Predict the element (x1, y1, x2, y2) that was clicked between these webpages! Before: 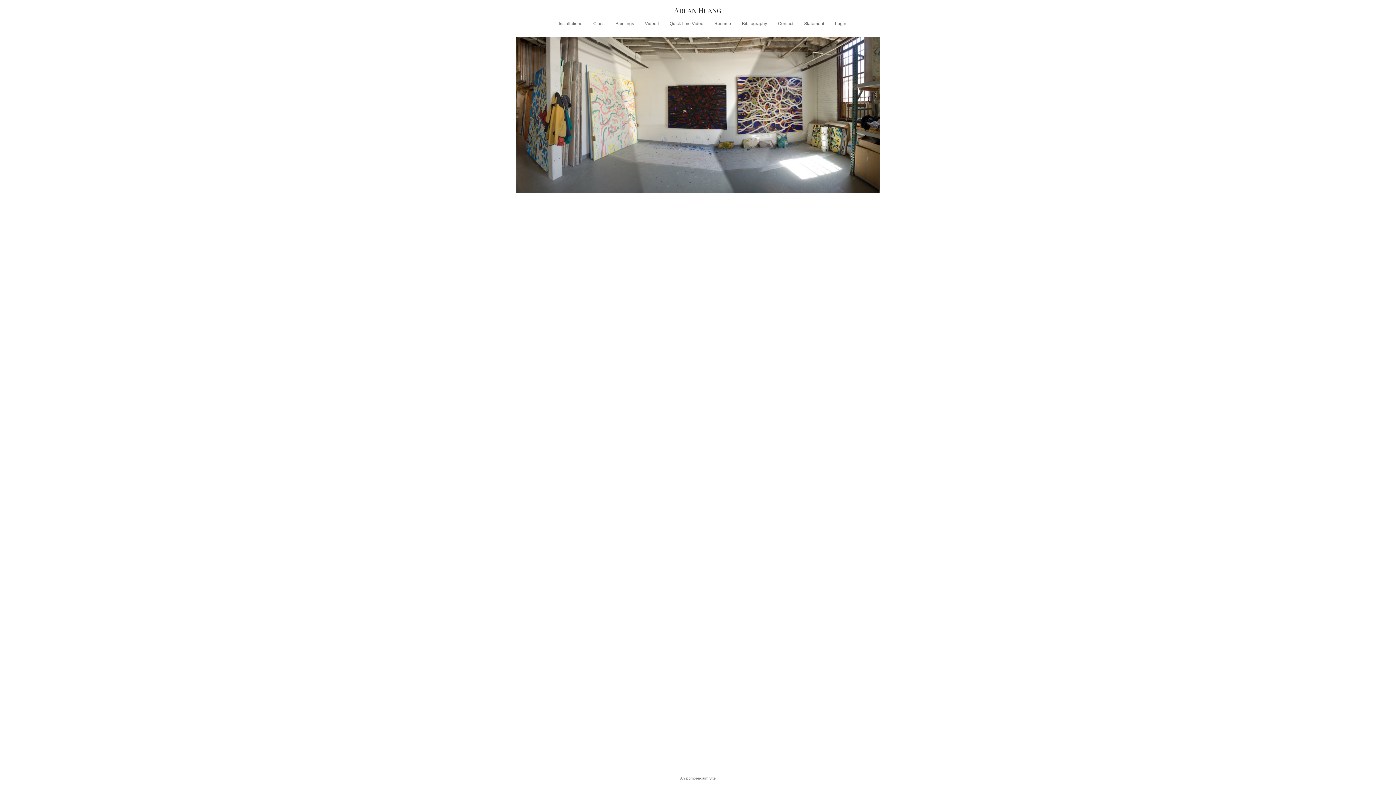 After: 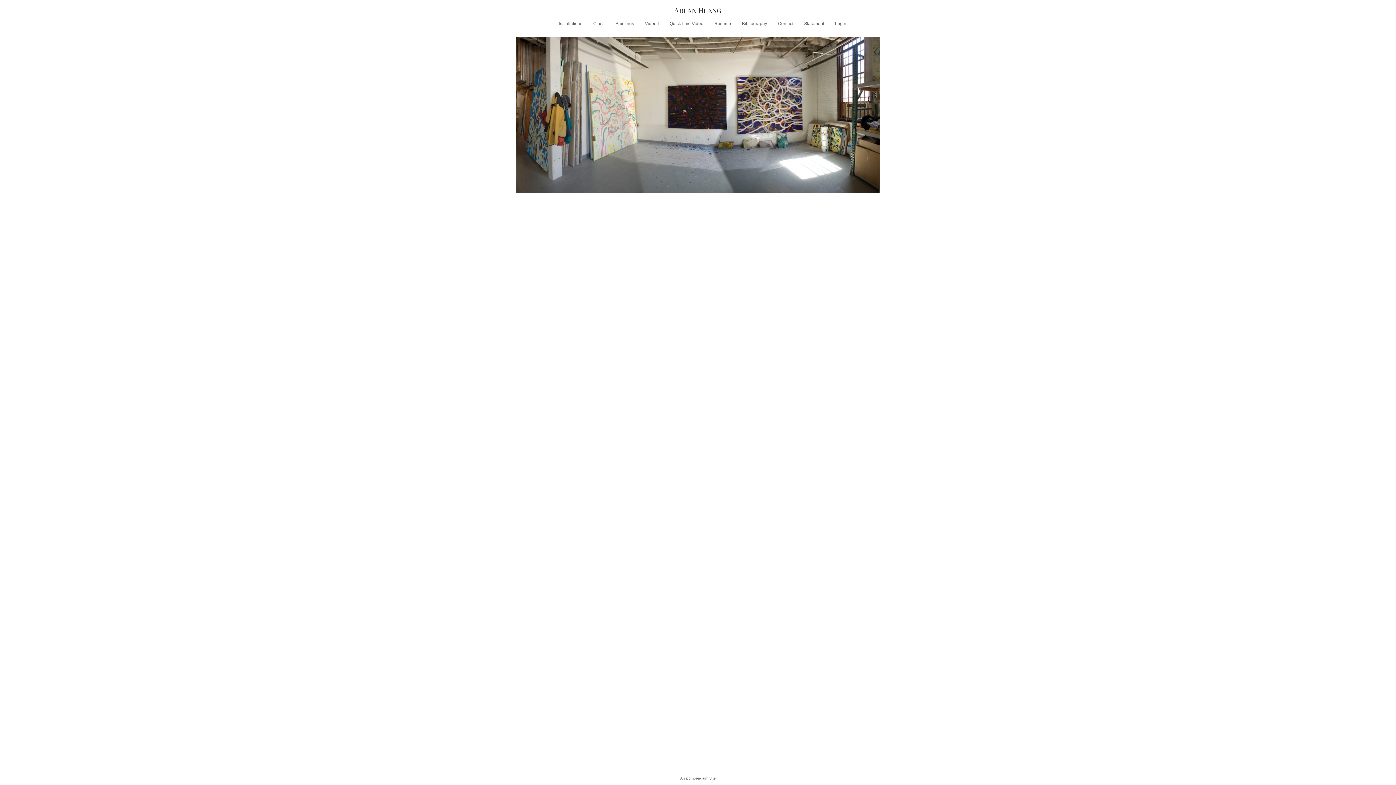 Action: label: Arlan Huang bbox: (0, 5, 1396, 14)